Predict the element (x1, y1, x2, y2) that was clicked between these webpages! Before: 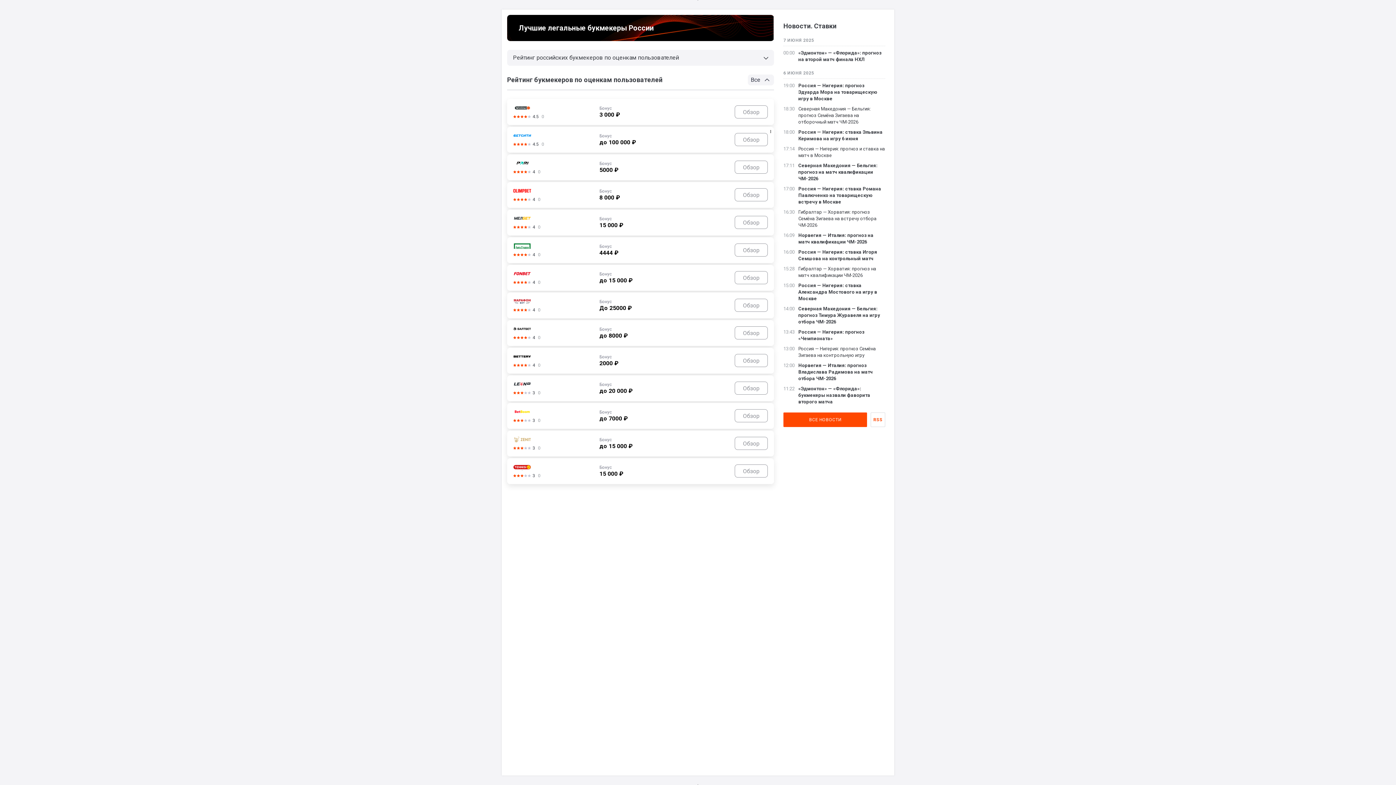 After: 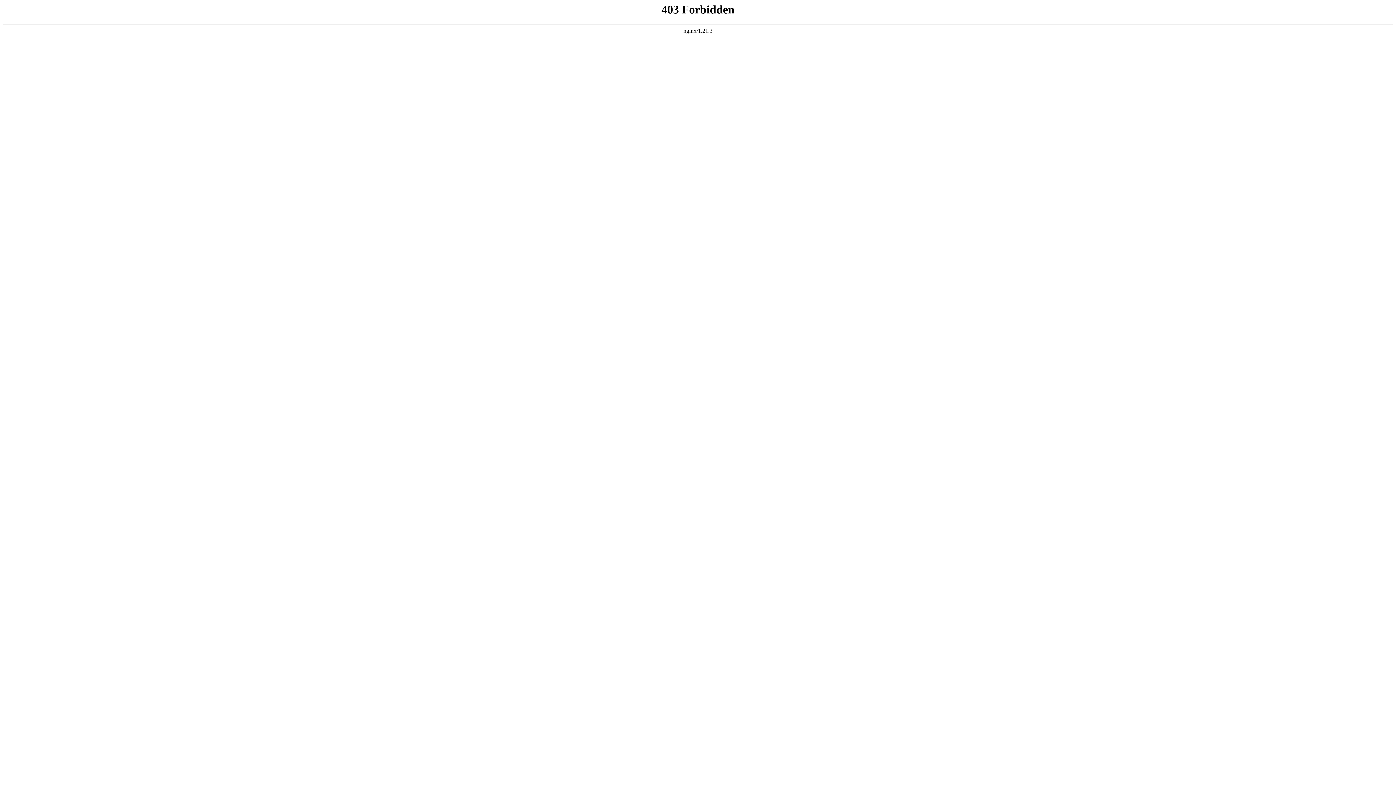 Action: label: Северная Македония — Бельгия: прогноз Тимура Журавеля на игру отбора ЧМ-2026 bbox: (798, 306, 880, 324)